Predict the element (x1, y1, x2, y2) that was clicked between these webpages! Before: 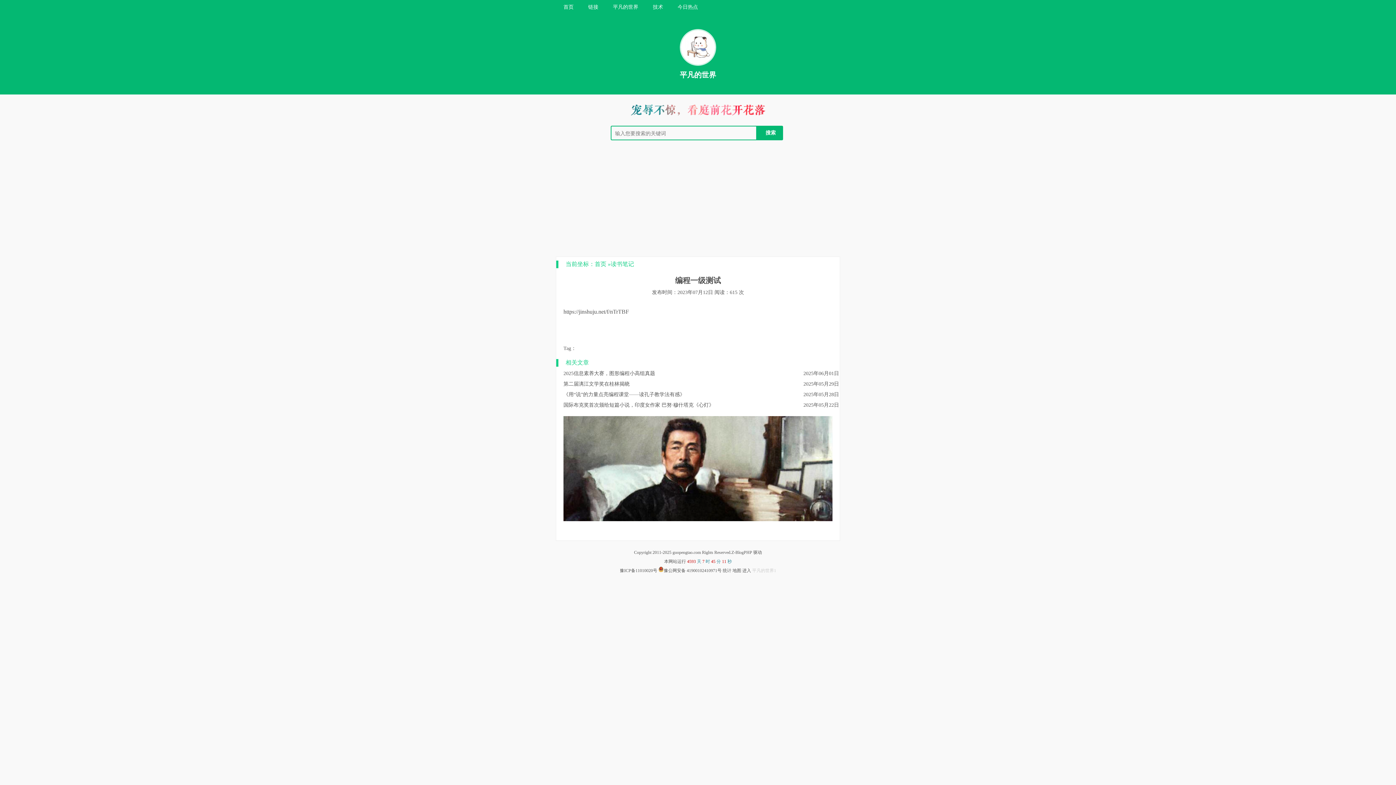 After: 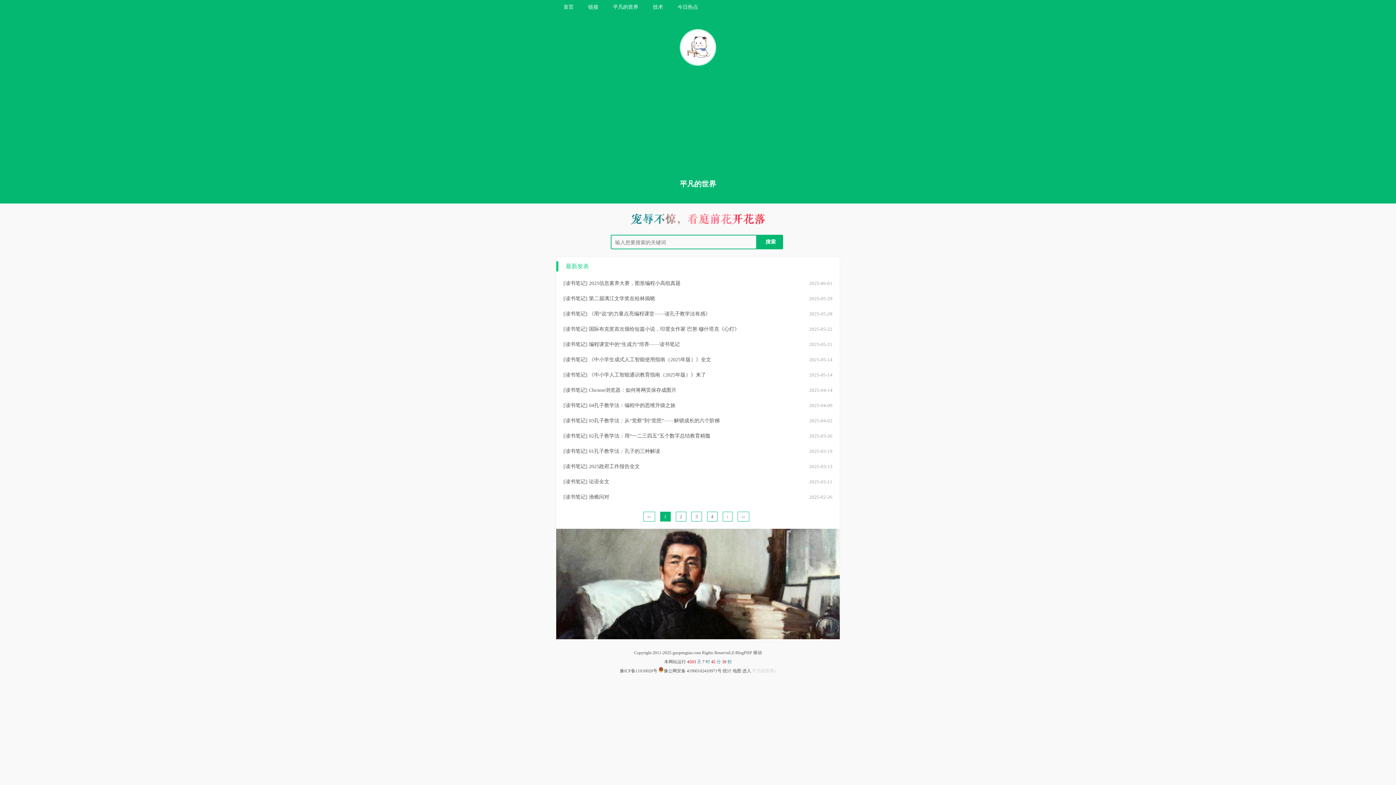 Action: label: 首页 bbox: (594, 260, 606, 267)